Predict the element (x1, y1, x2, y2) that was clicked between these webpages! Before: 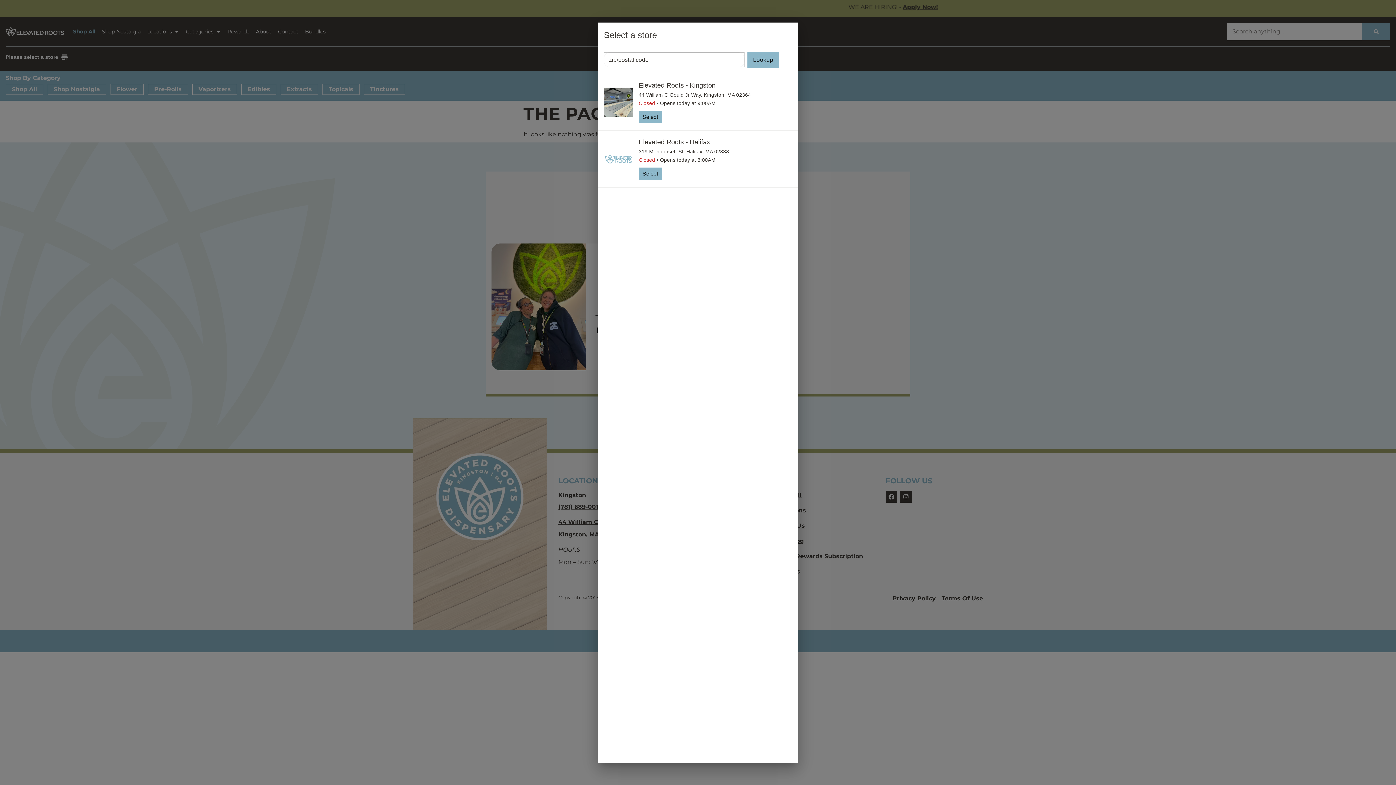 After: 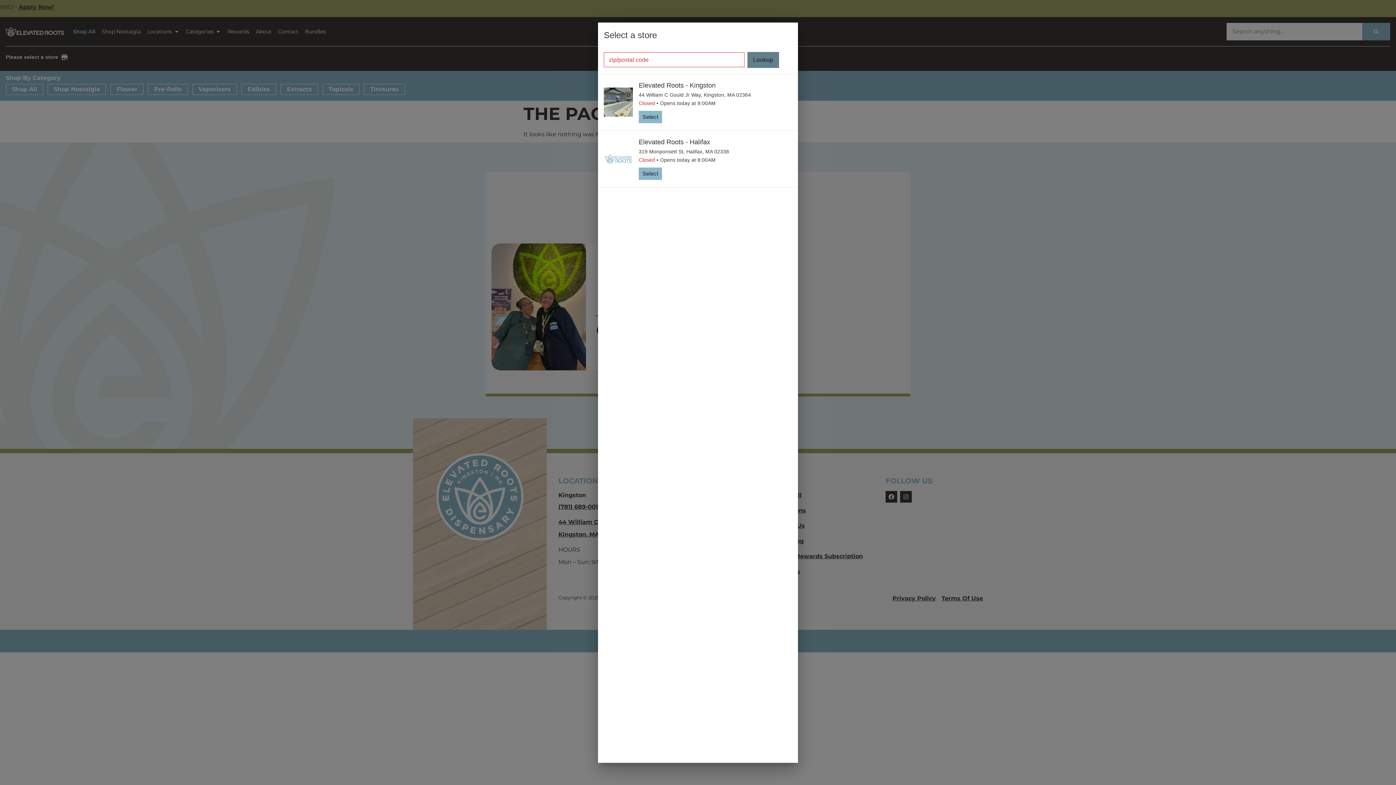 Action: label: Lookup bbox: (747, 51, 779, 67)